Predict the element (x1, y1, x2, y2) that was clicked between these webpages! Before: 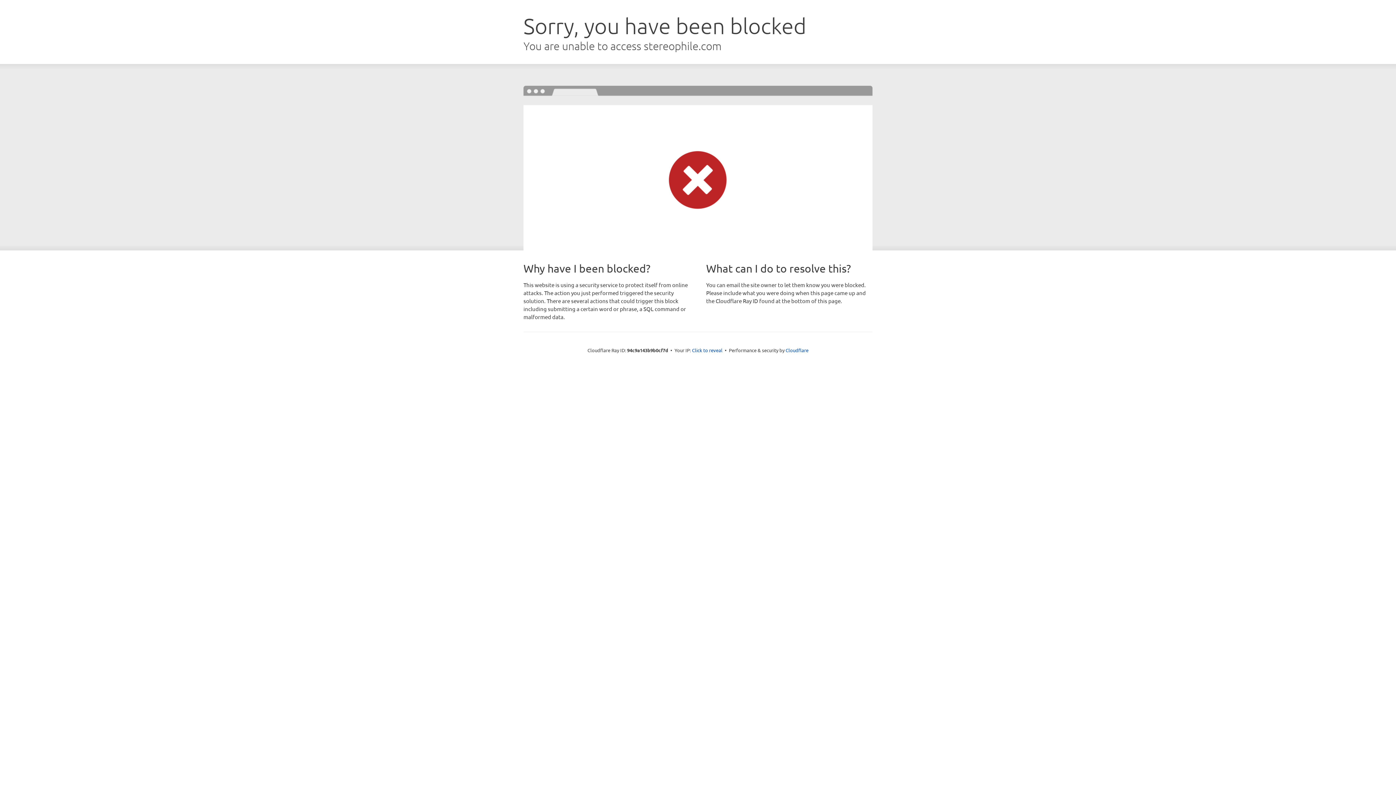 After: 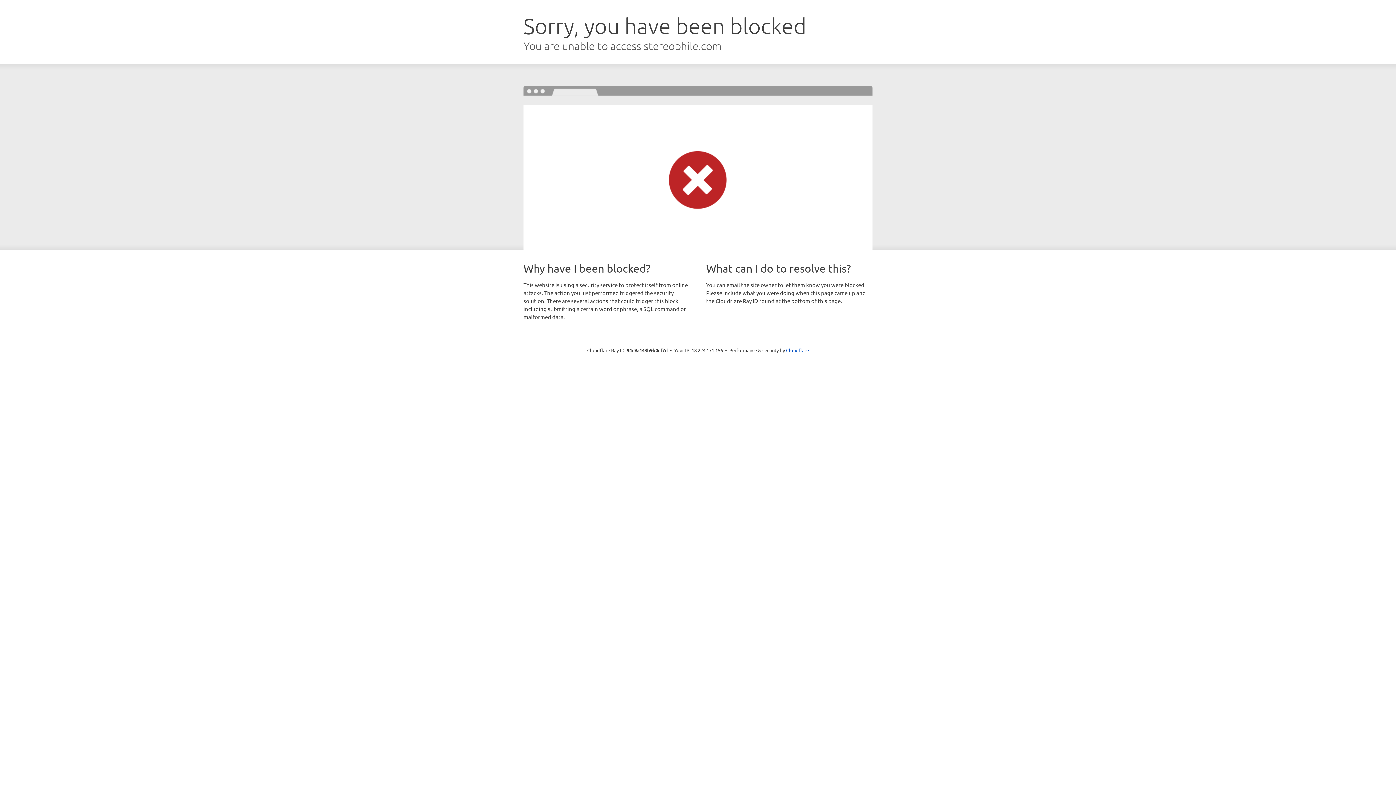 Action: label: Click to reveal bbox: (692, 346, 722, 353)